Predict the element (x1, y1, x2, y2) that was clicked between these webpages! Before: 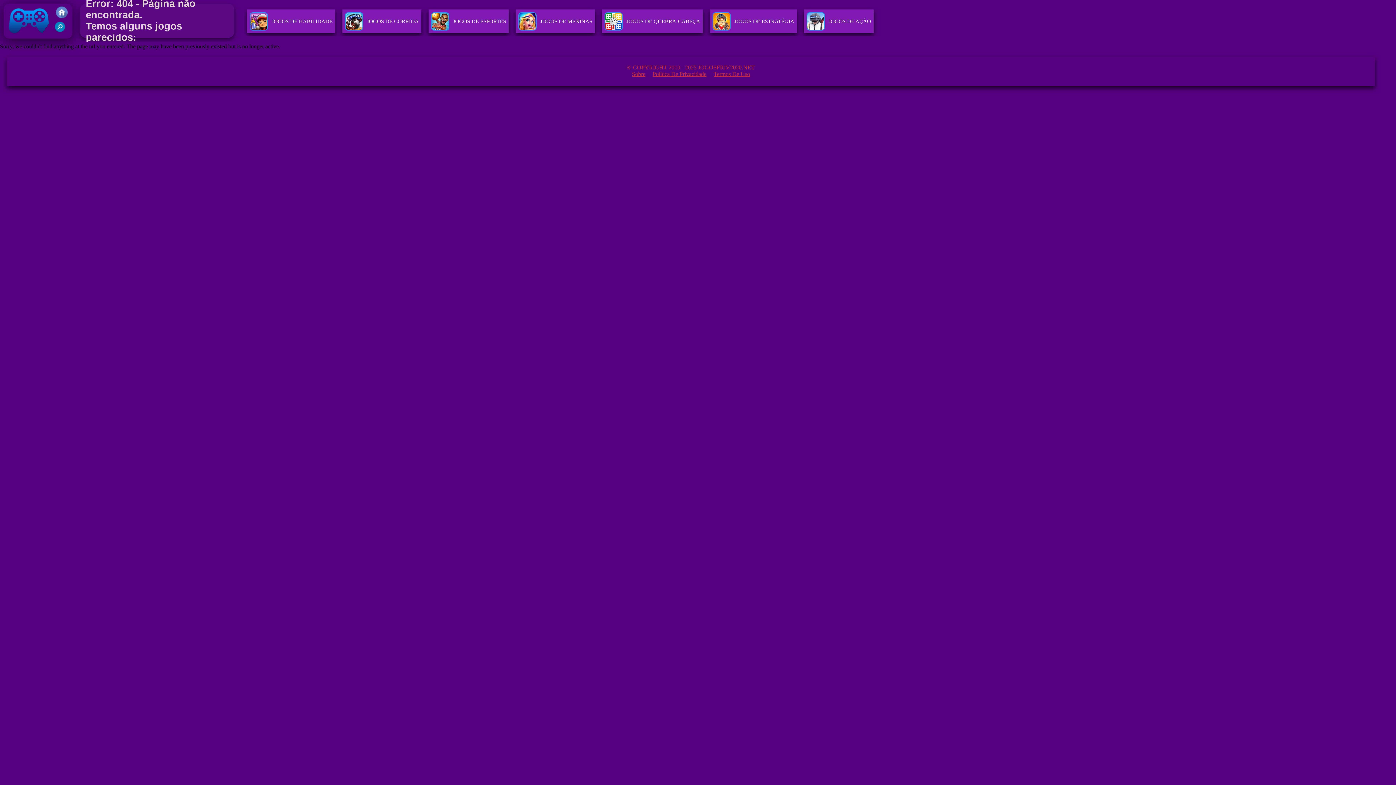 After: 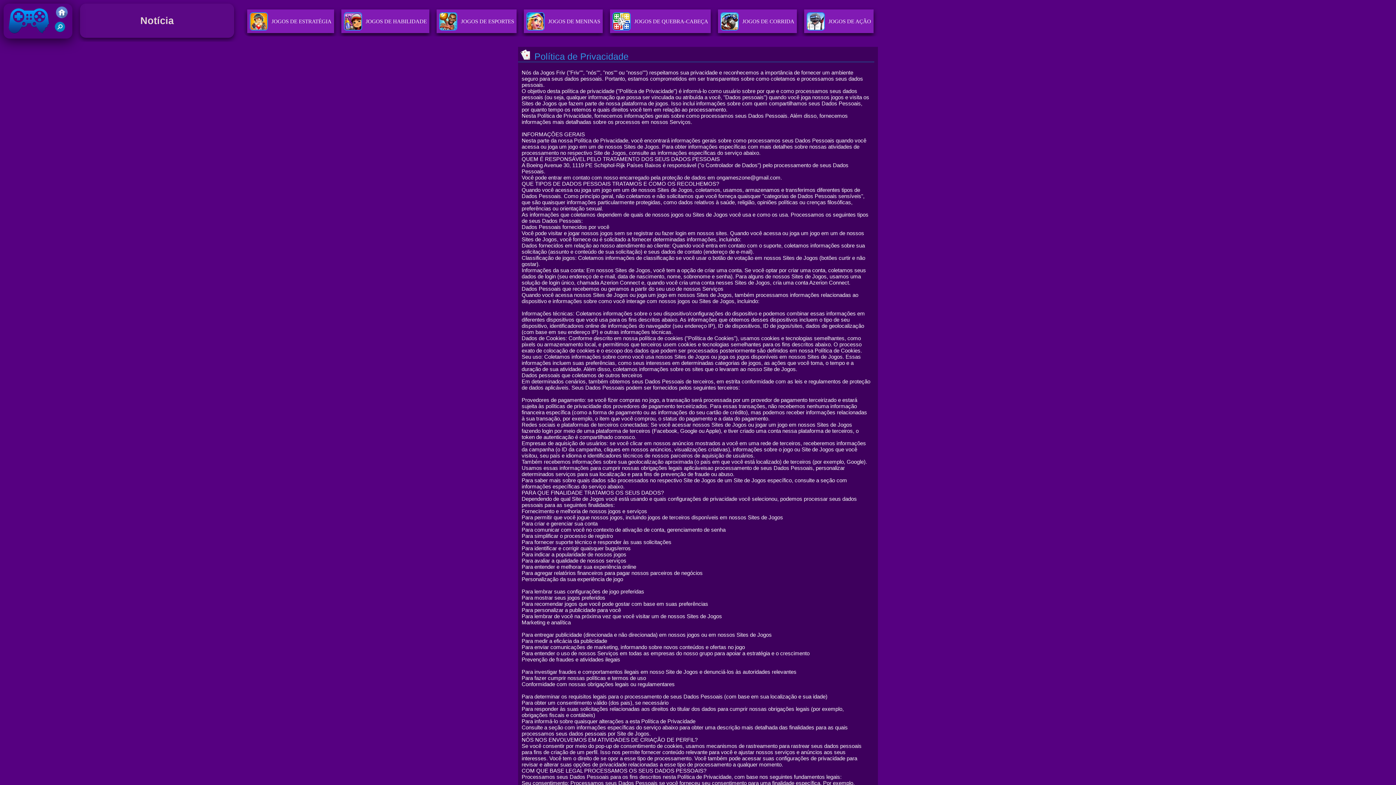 Action: label: Termos De Uso bbox: (710, 69, 753, 78)